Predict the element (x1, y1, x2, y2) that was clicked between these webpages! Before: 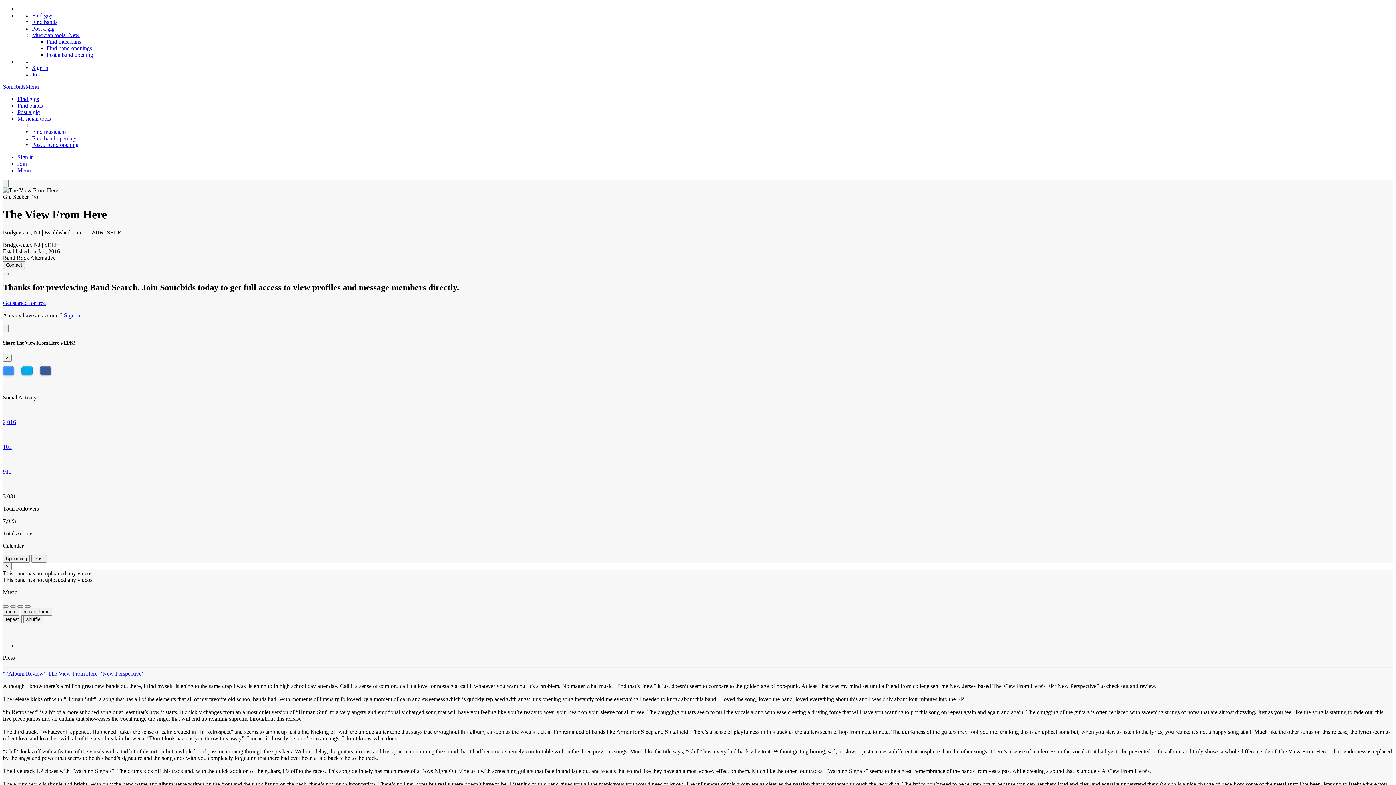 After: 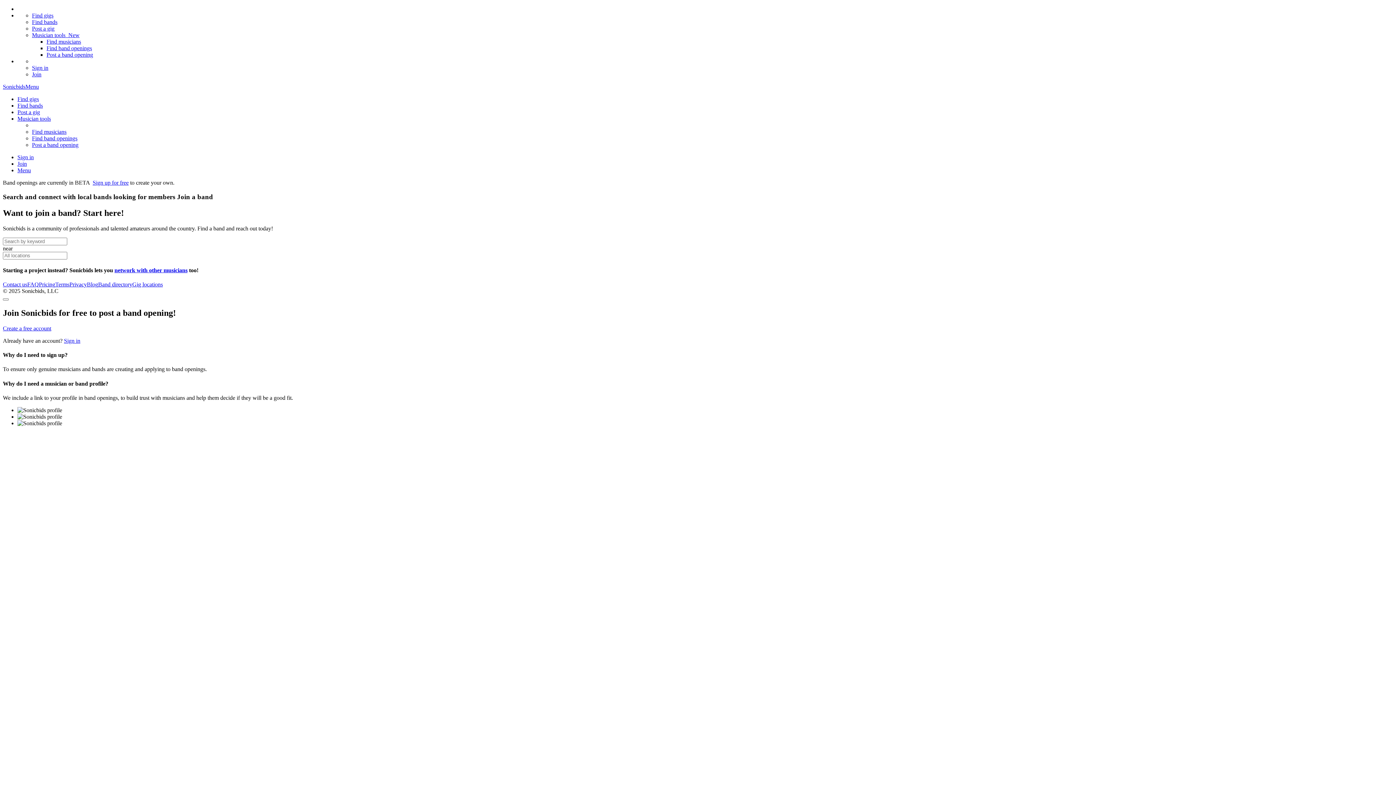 Action: bbox: (32, 135, 77, 141) label: Find band openings